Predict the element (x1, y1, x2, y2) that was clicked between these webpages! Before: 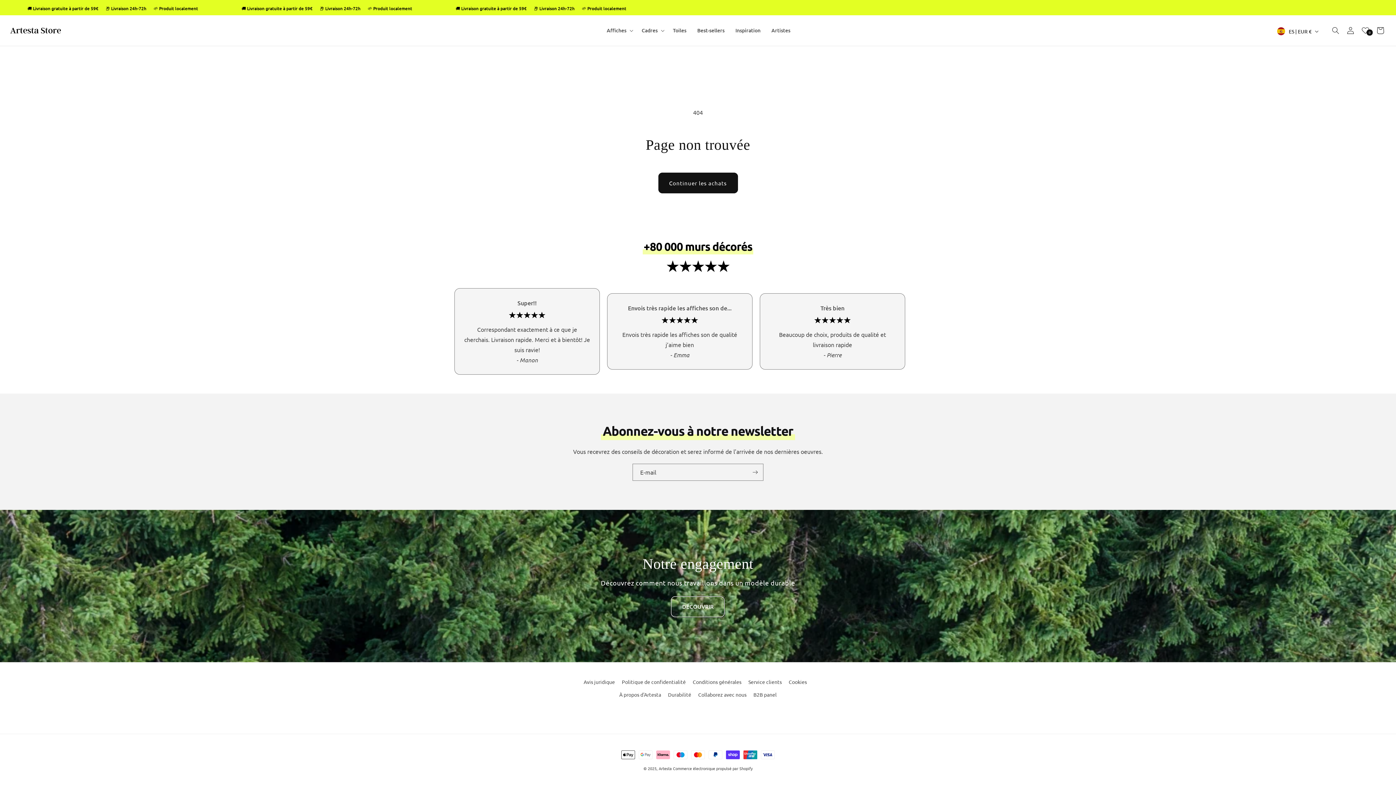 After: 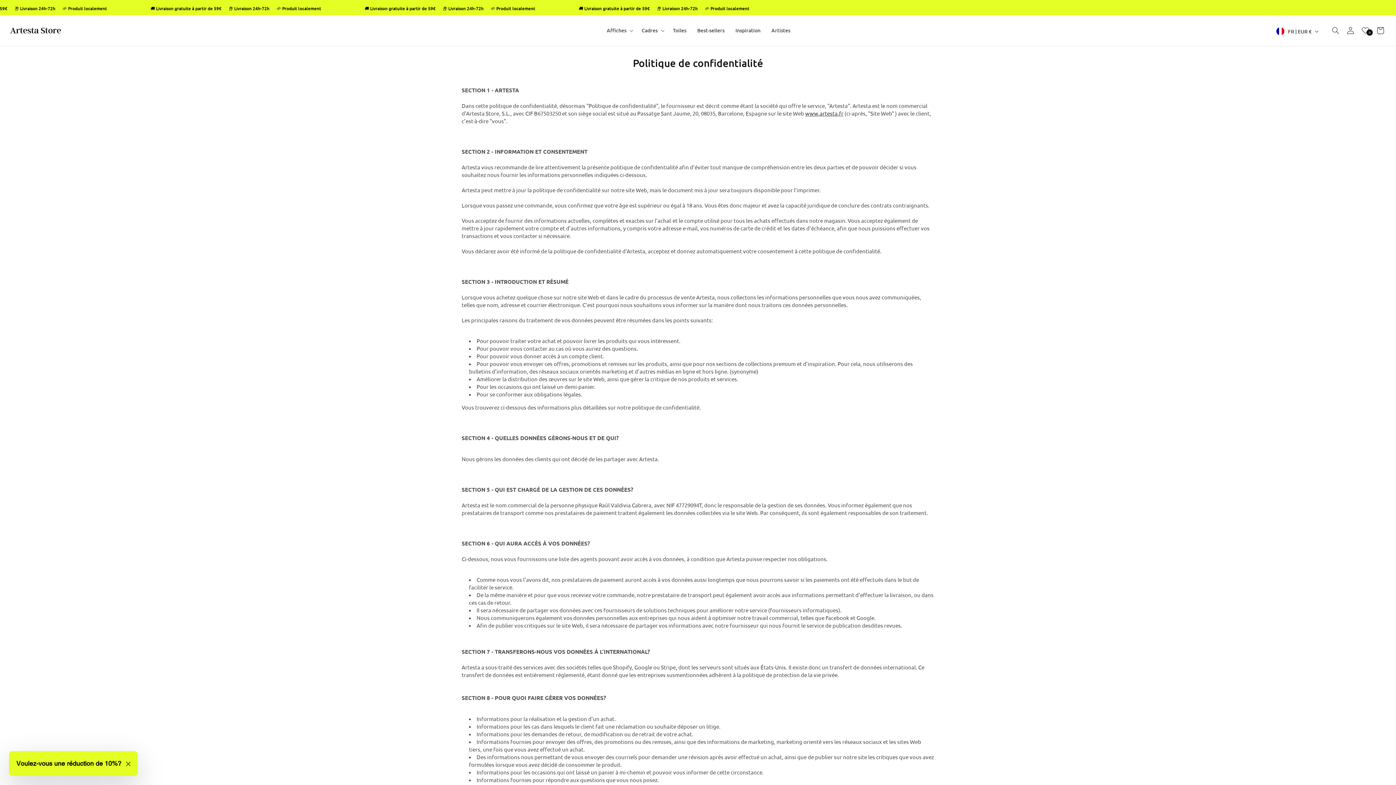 Action: label: Politique de confidentialité bbox: (622, 676, 686, 688)